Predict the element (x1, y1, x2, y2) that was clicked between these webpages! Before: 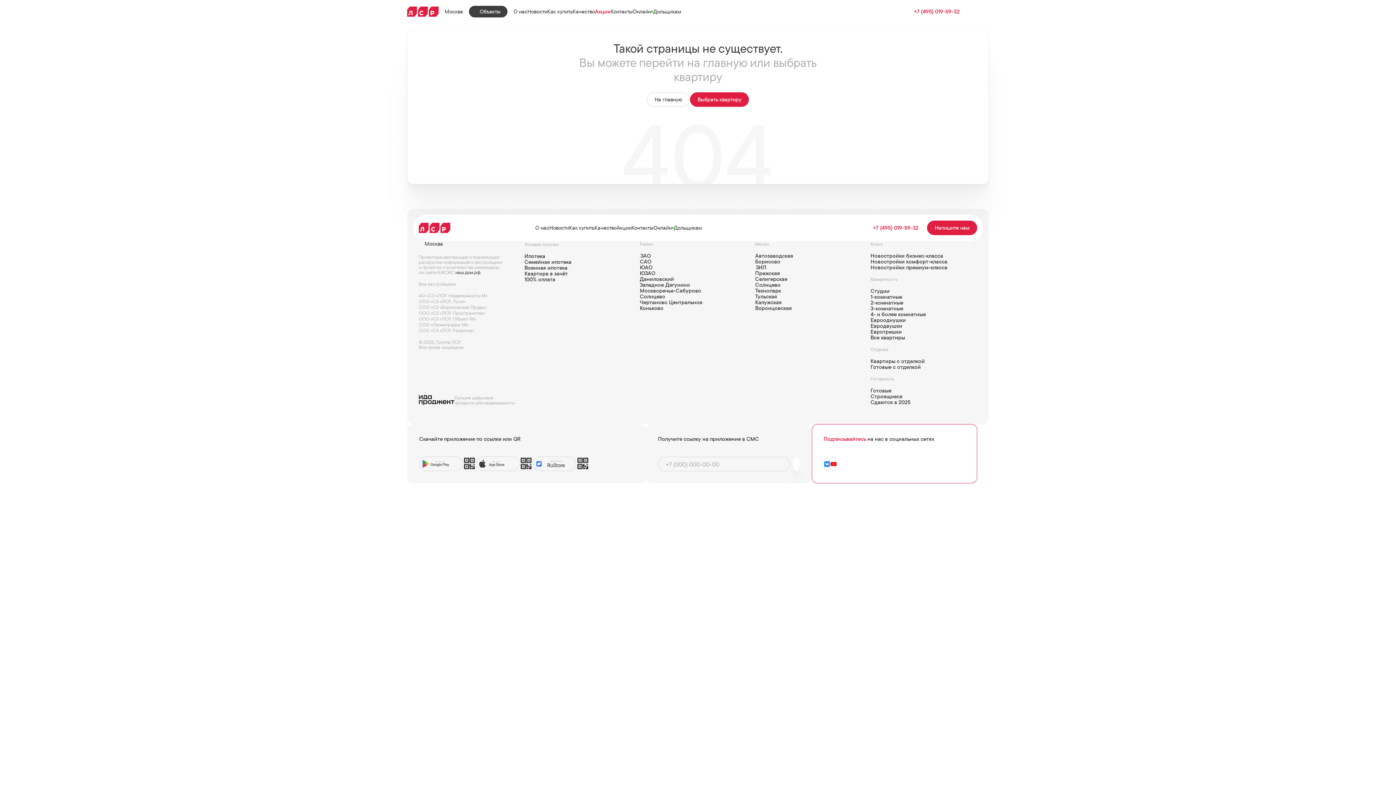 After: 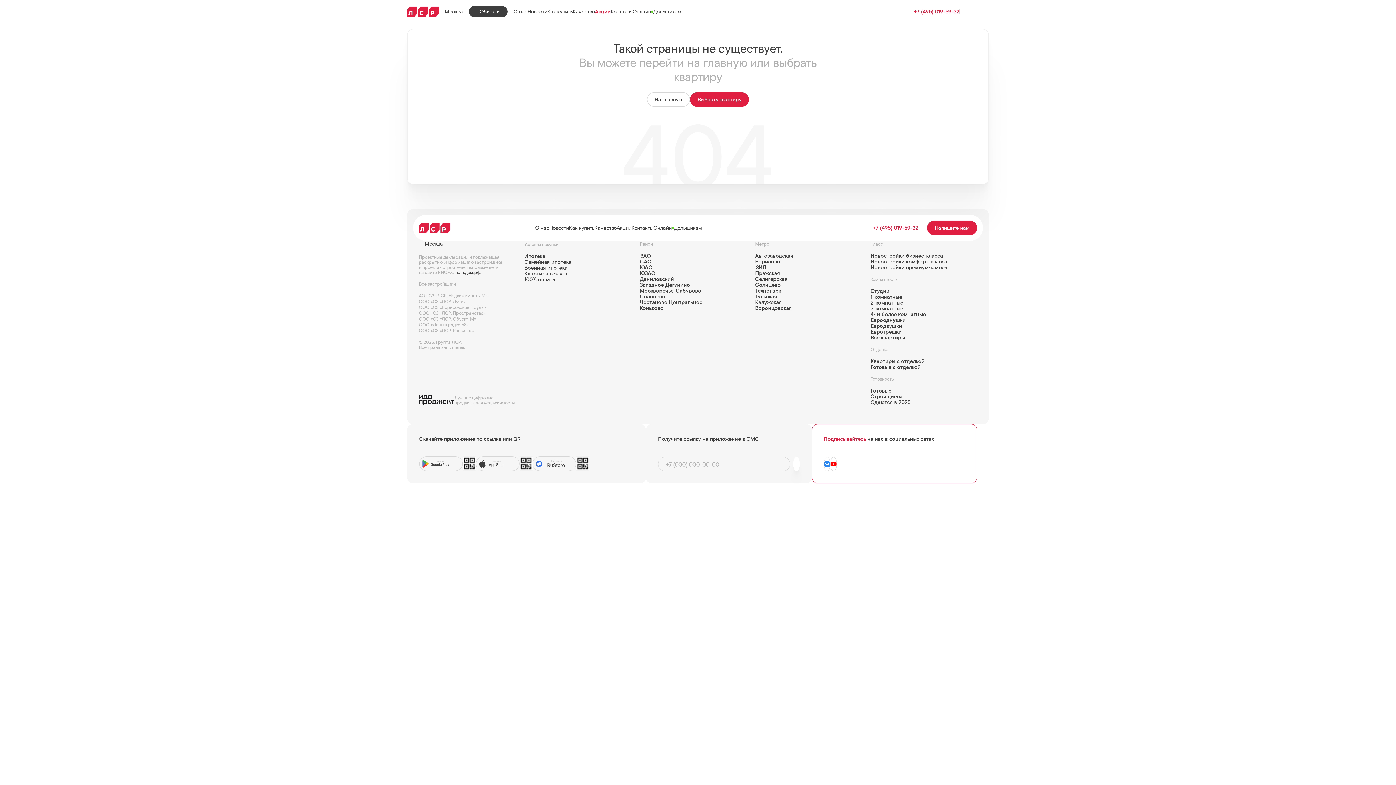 Action: bbox: (438, 8, 463, 14) label: Москва